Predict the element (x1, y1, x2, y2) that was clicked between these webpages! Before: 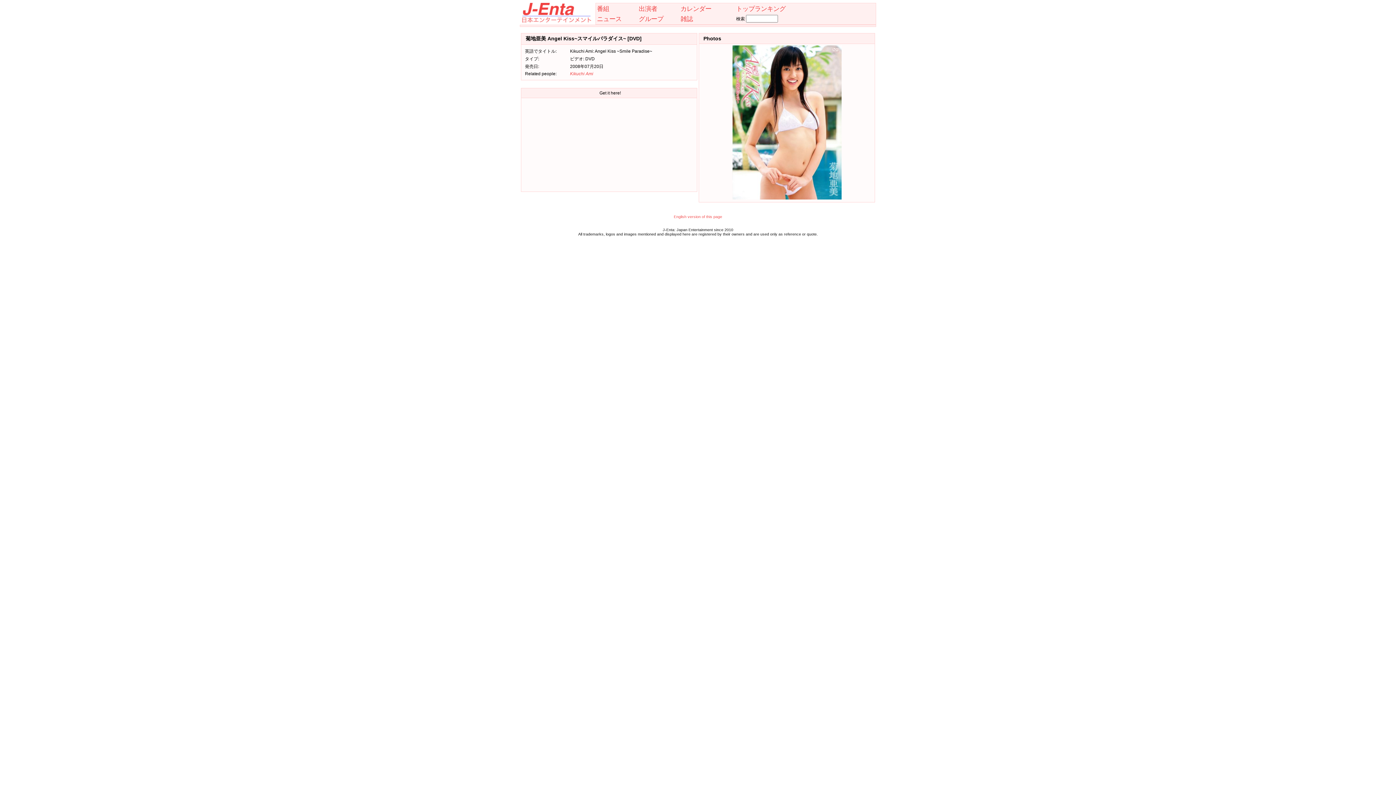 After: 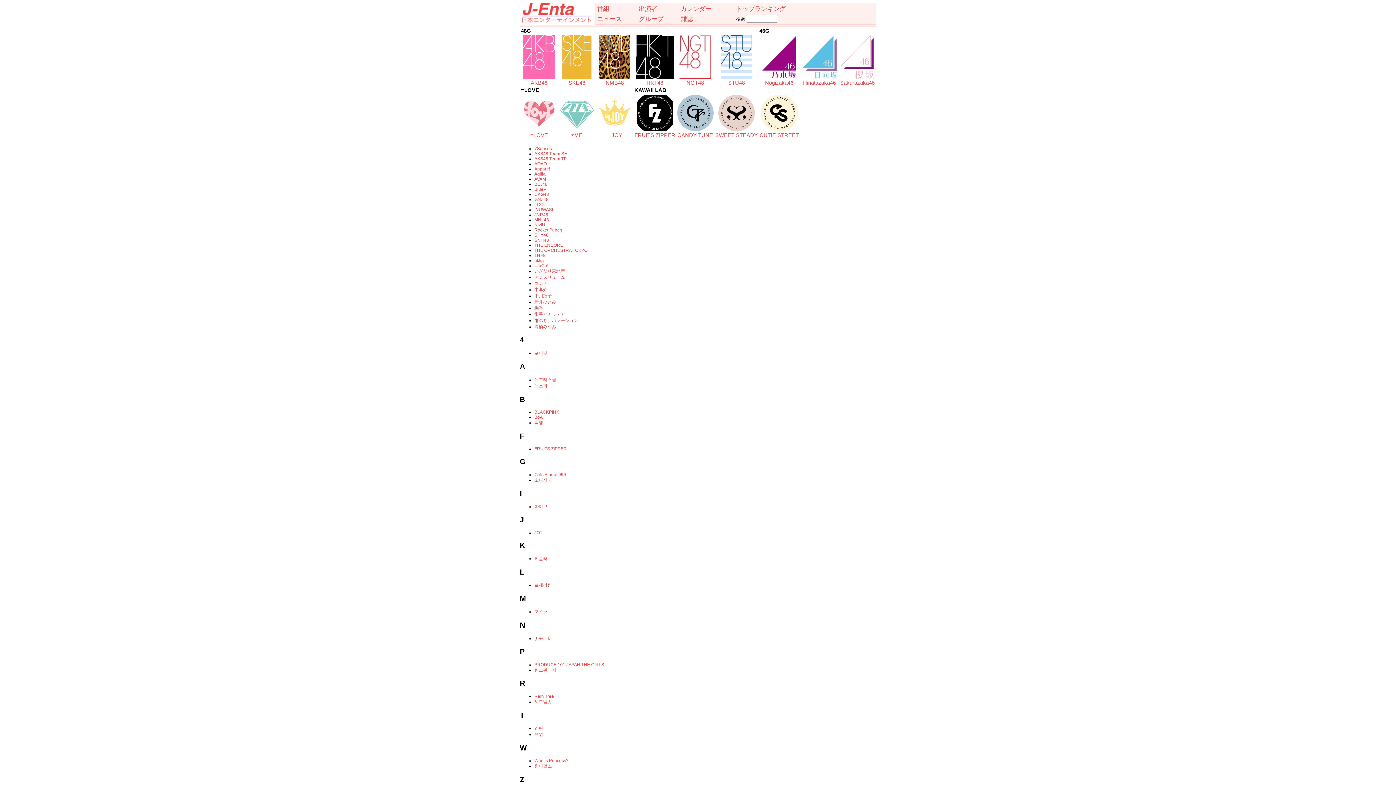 Action: bbox: (638, 15, 663, 22) label: グループ